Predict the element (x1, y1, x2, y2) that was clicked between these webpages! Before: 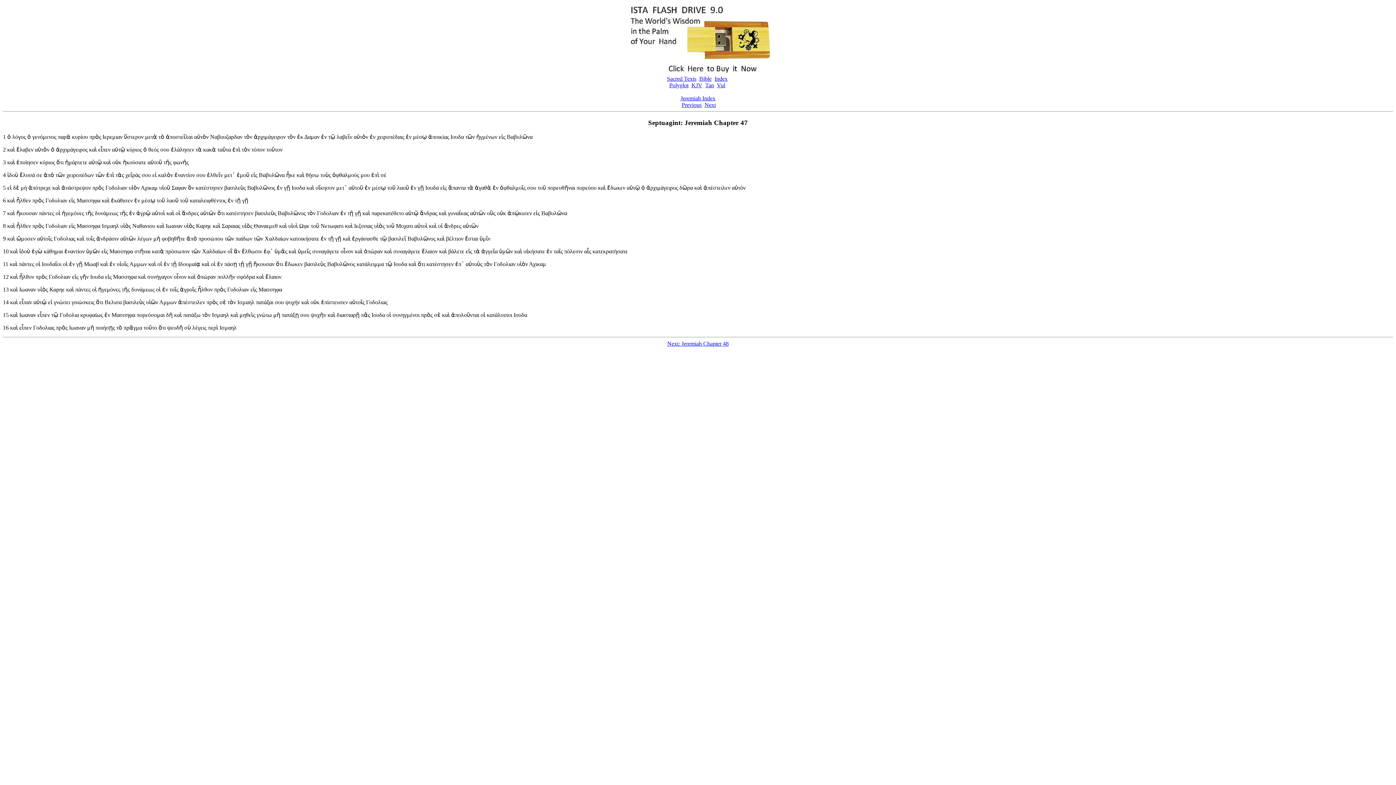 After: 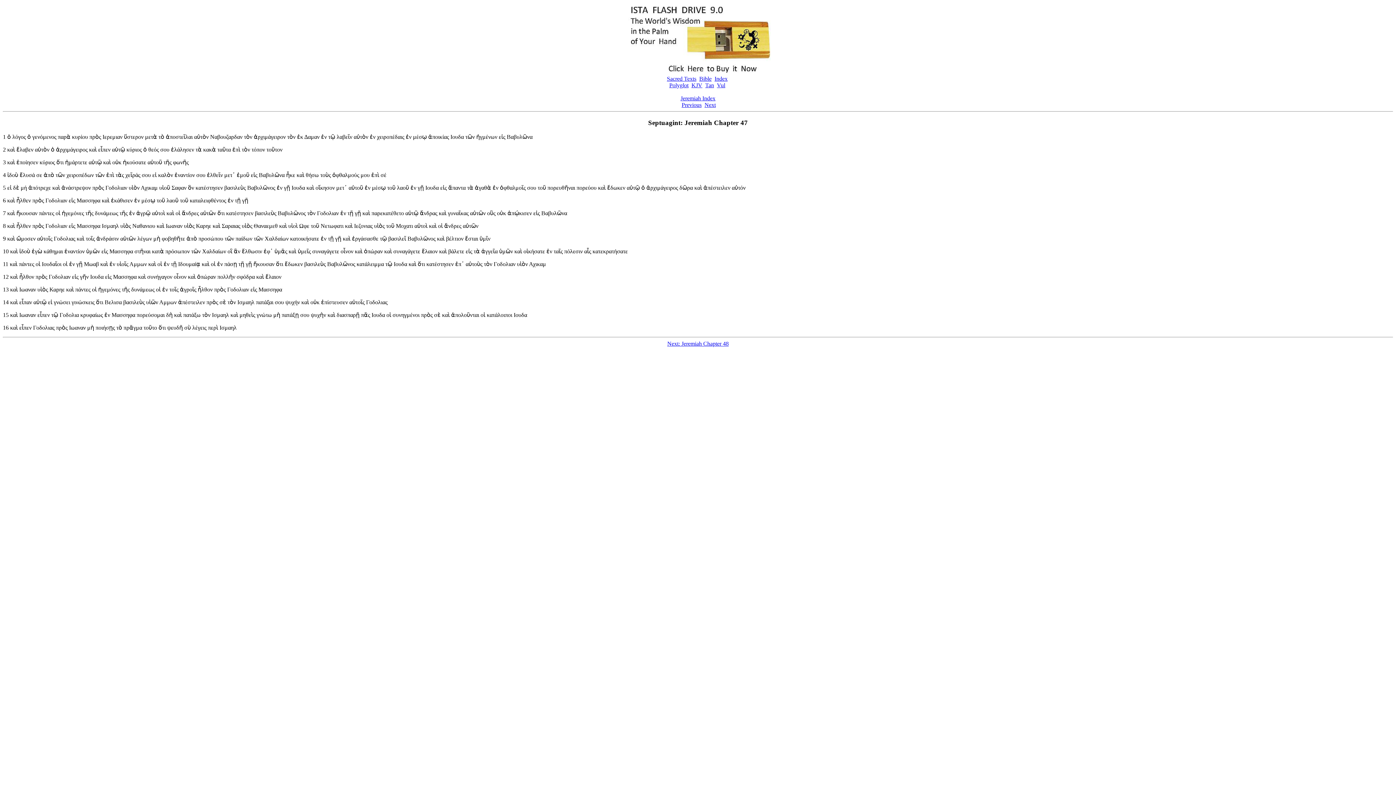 Action: bbox: (2, 146, 5, 152) label: 2